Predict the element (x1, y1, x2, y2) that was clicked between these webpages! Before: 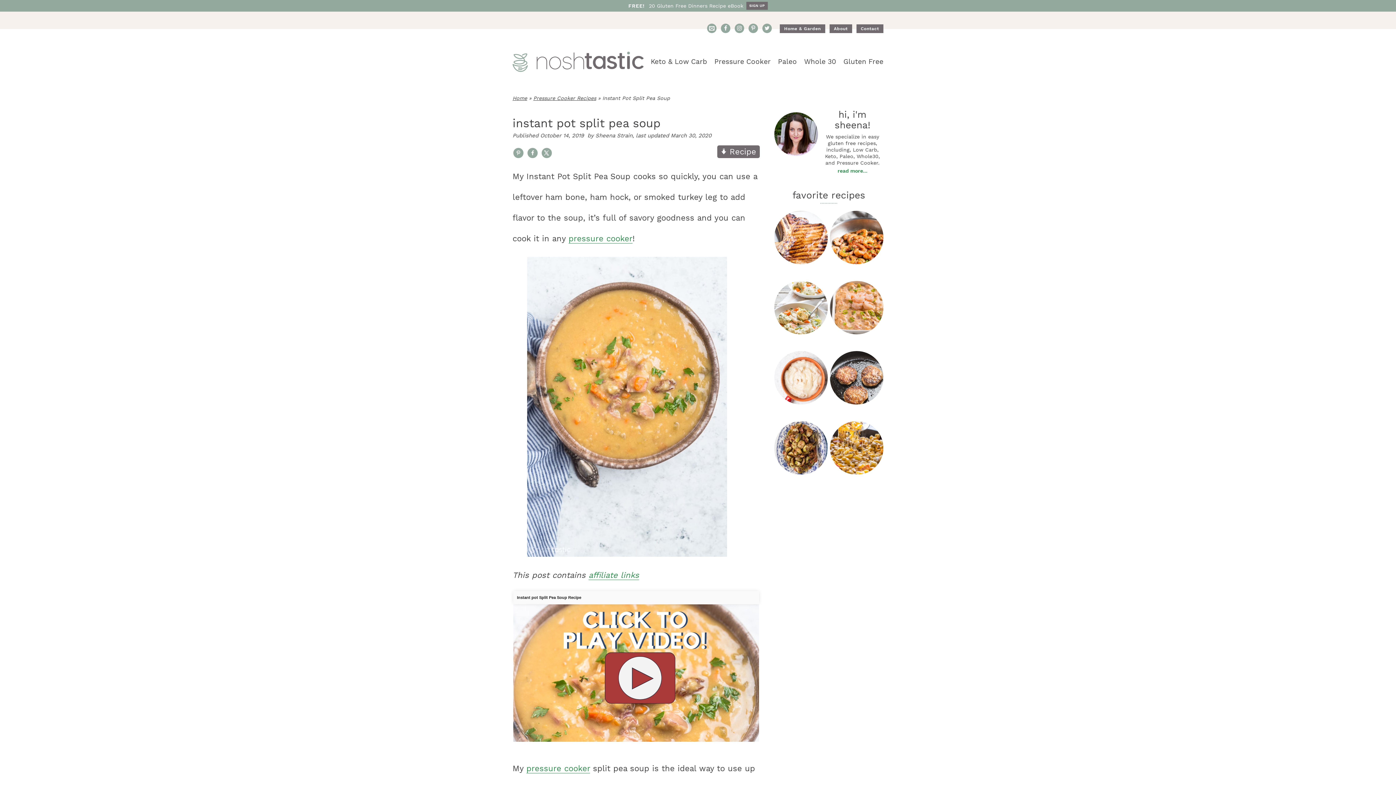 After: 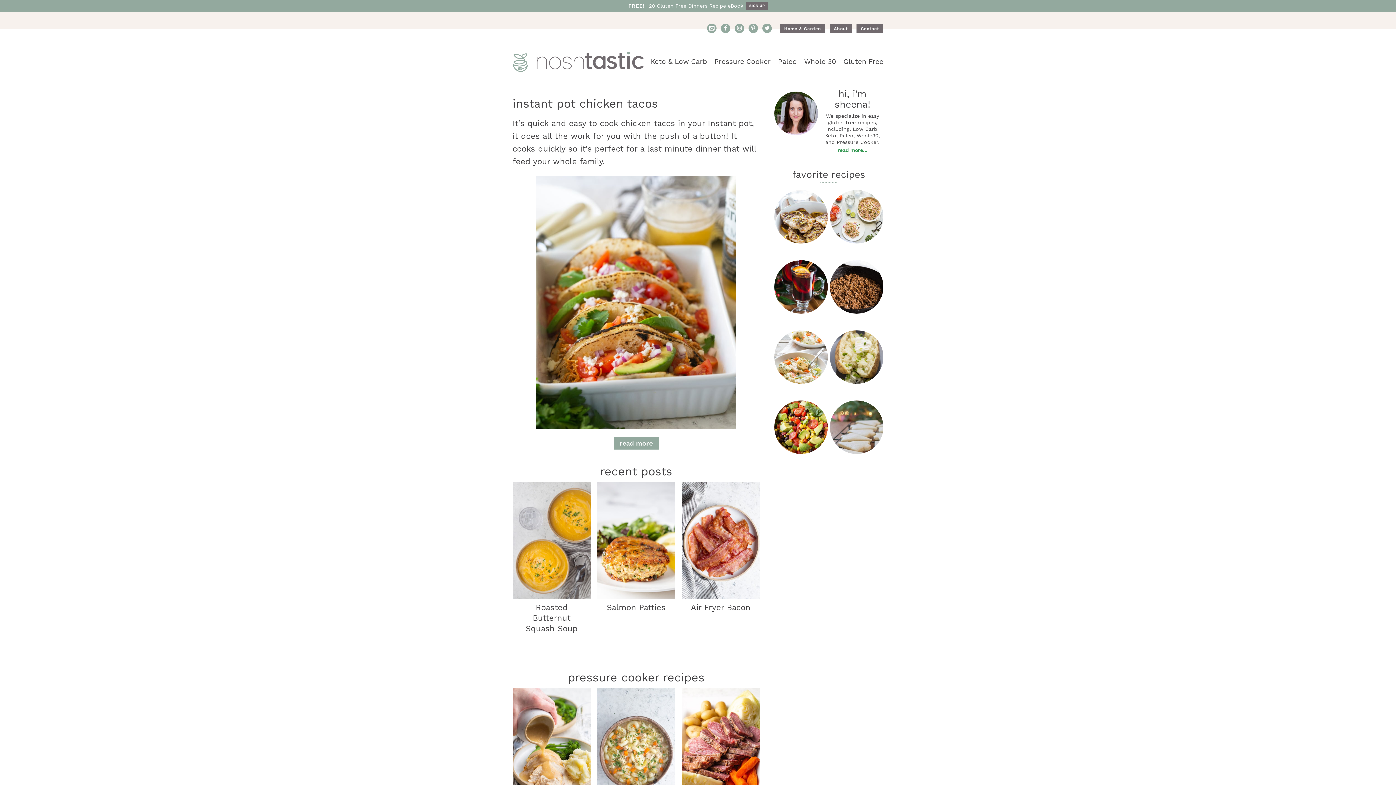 Action: label: Home bbox: (512, 95, 527, 101)